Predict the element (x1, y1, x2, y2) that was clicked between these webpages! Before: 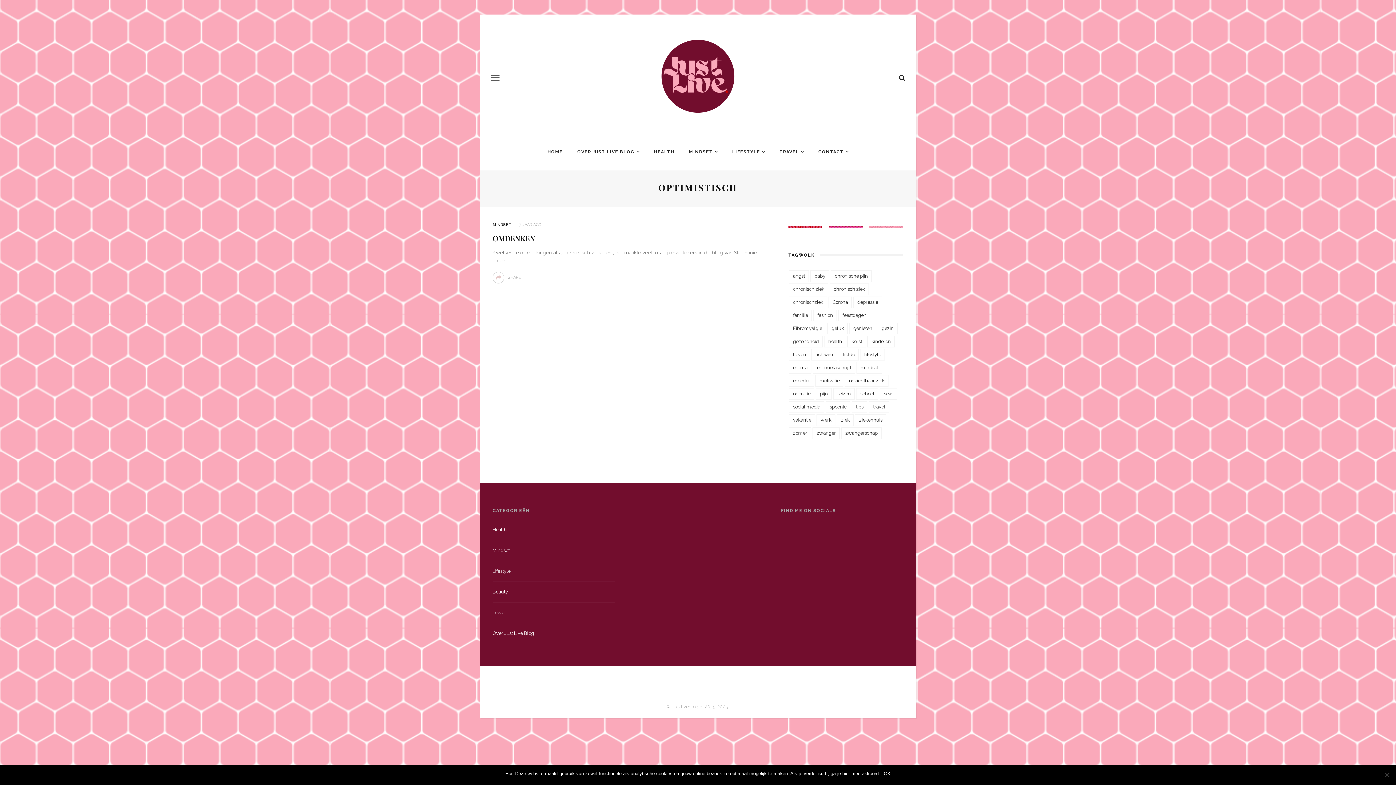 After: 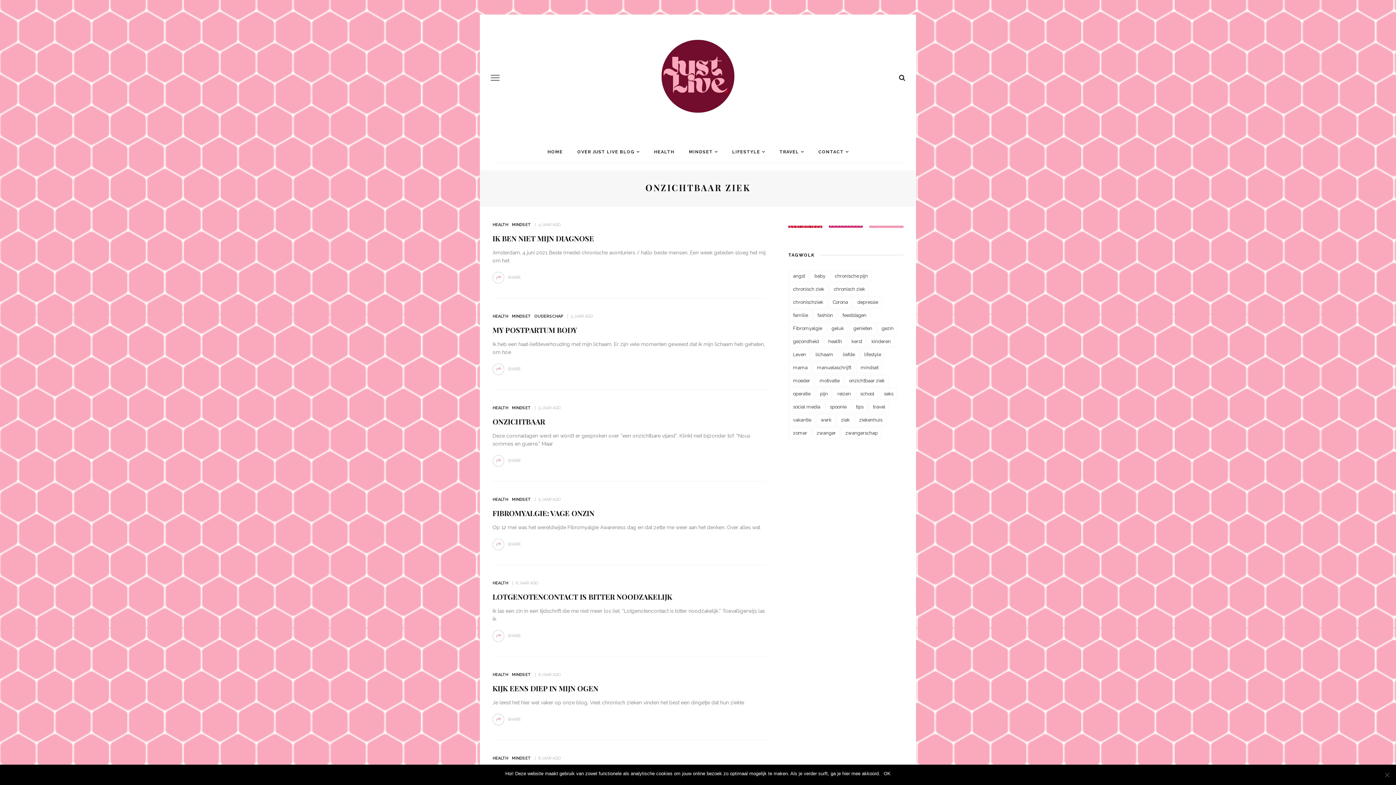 Action: bbox: (845, 375, 888, 386) label: onzichtbaar ziek (38 items)